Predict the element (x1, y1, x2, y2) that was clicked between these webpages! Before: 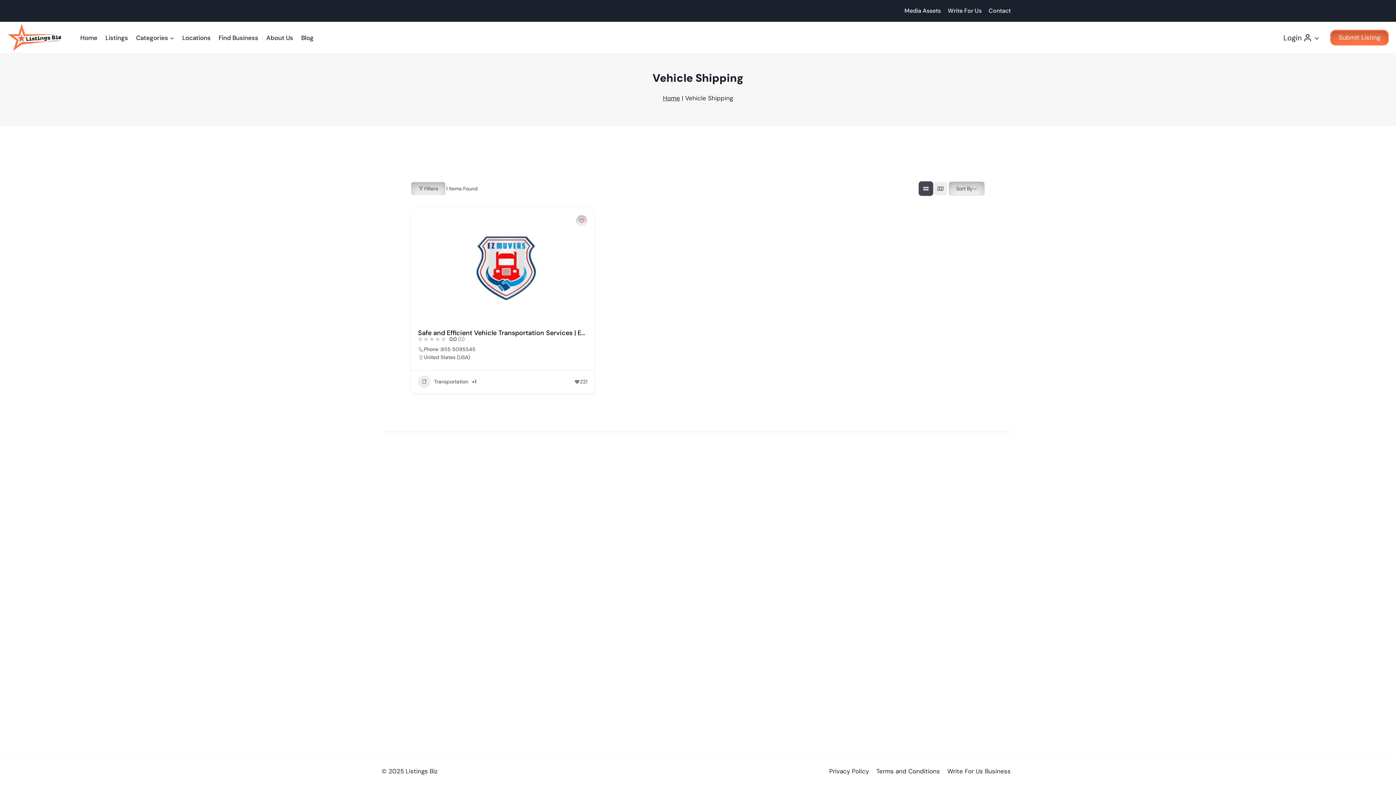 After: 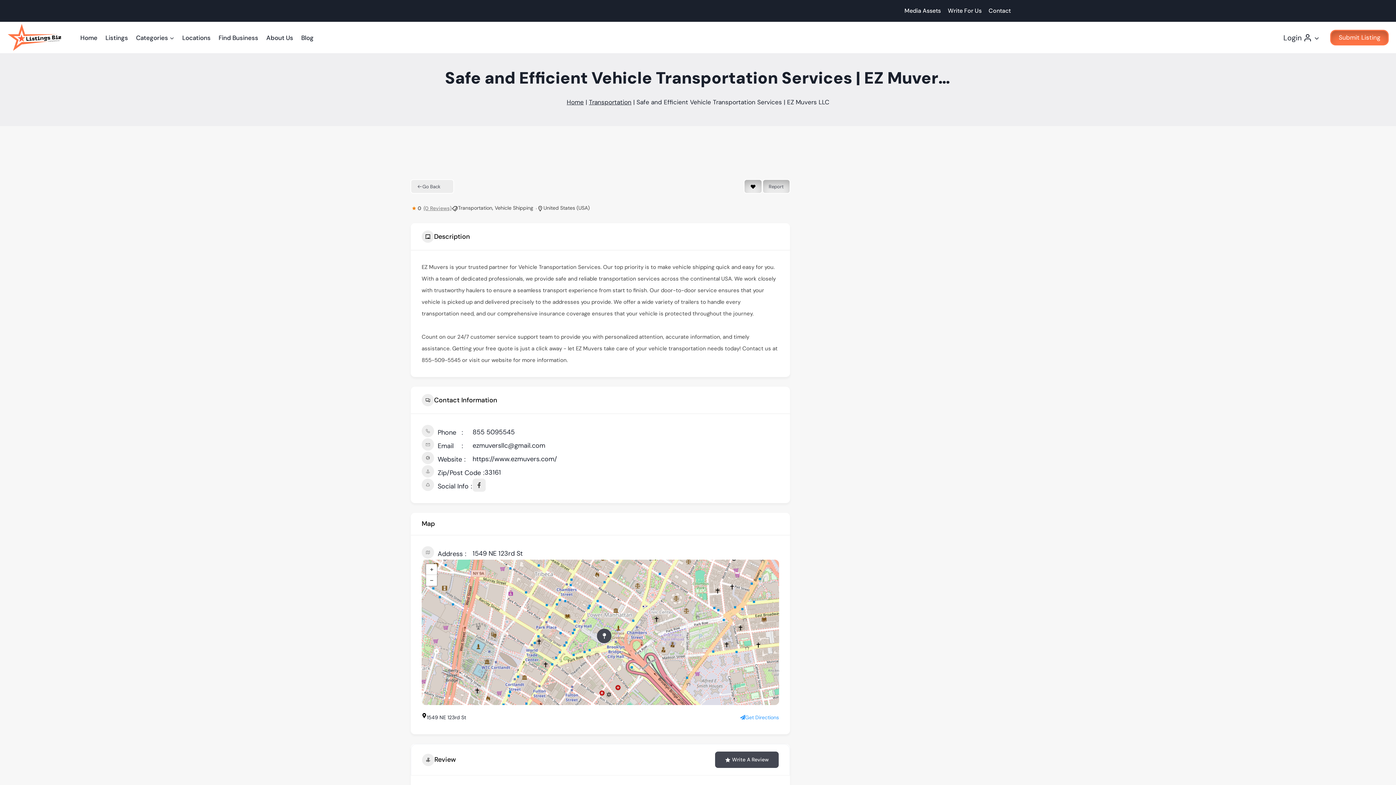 Action: label: Safe and Efficient Vehicle Transportation Services | EZ Muvers LLC bbox: (418, 328, 622, 337)